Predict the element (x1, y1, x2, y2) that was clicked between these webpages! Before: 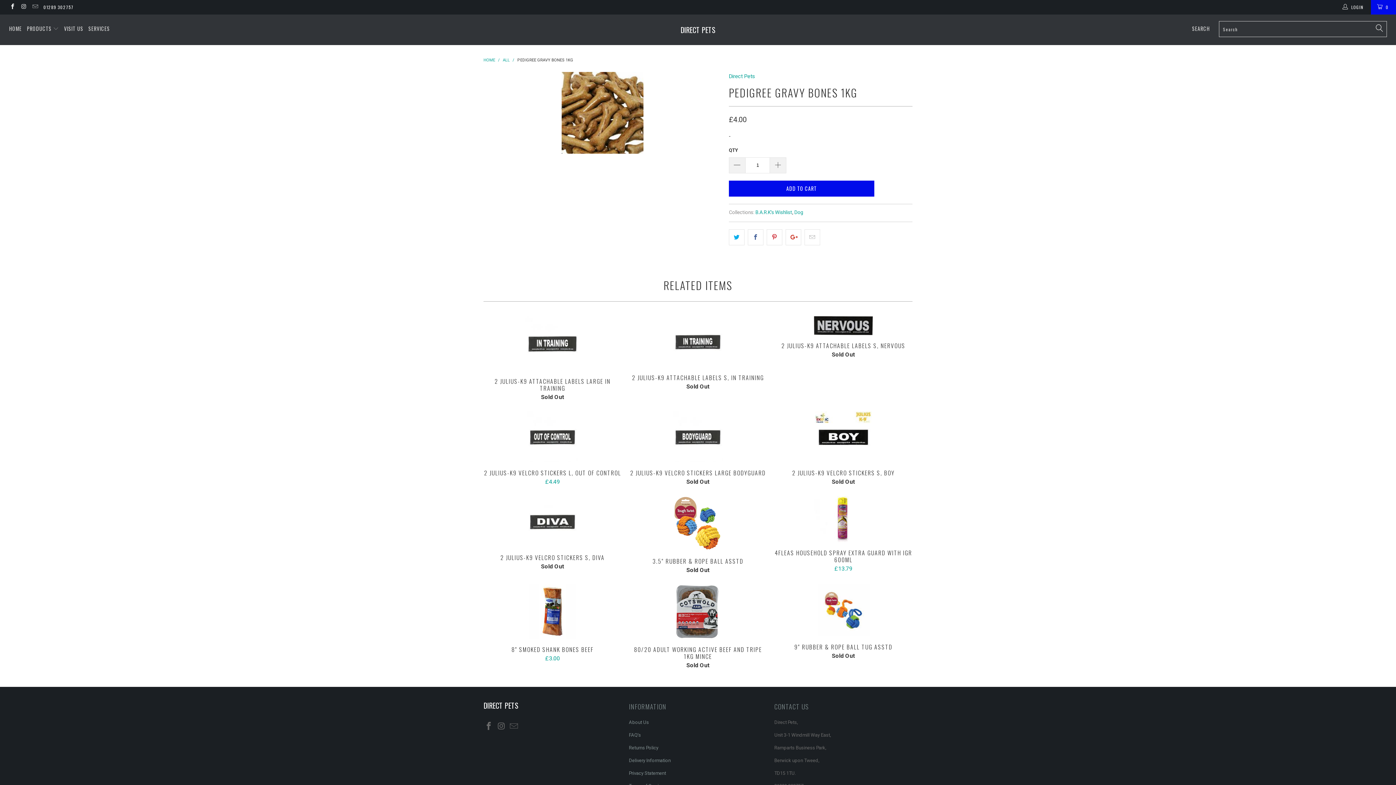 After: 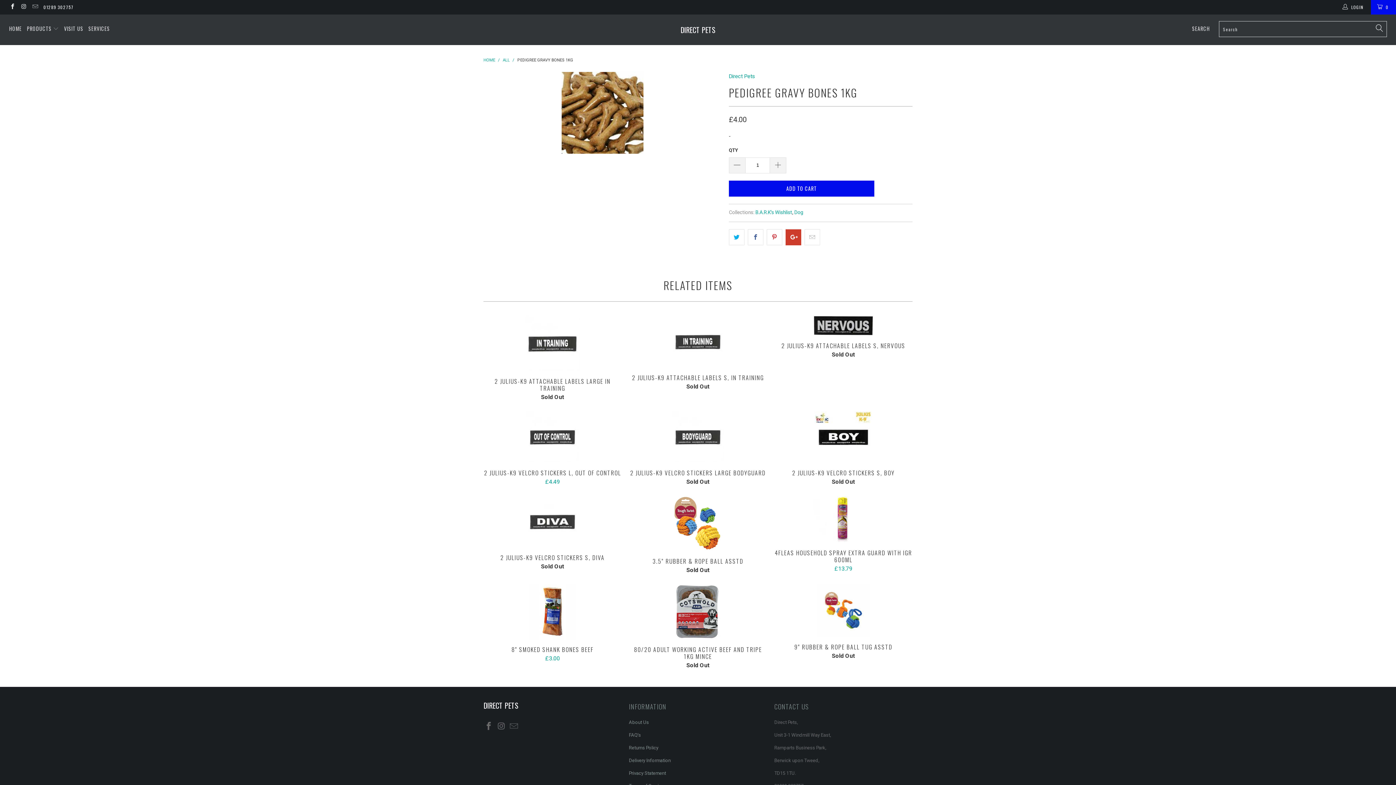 Action: bbox: (785, 229, 801, 245)